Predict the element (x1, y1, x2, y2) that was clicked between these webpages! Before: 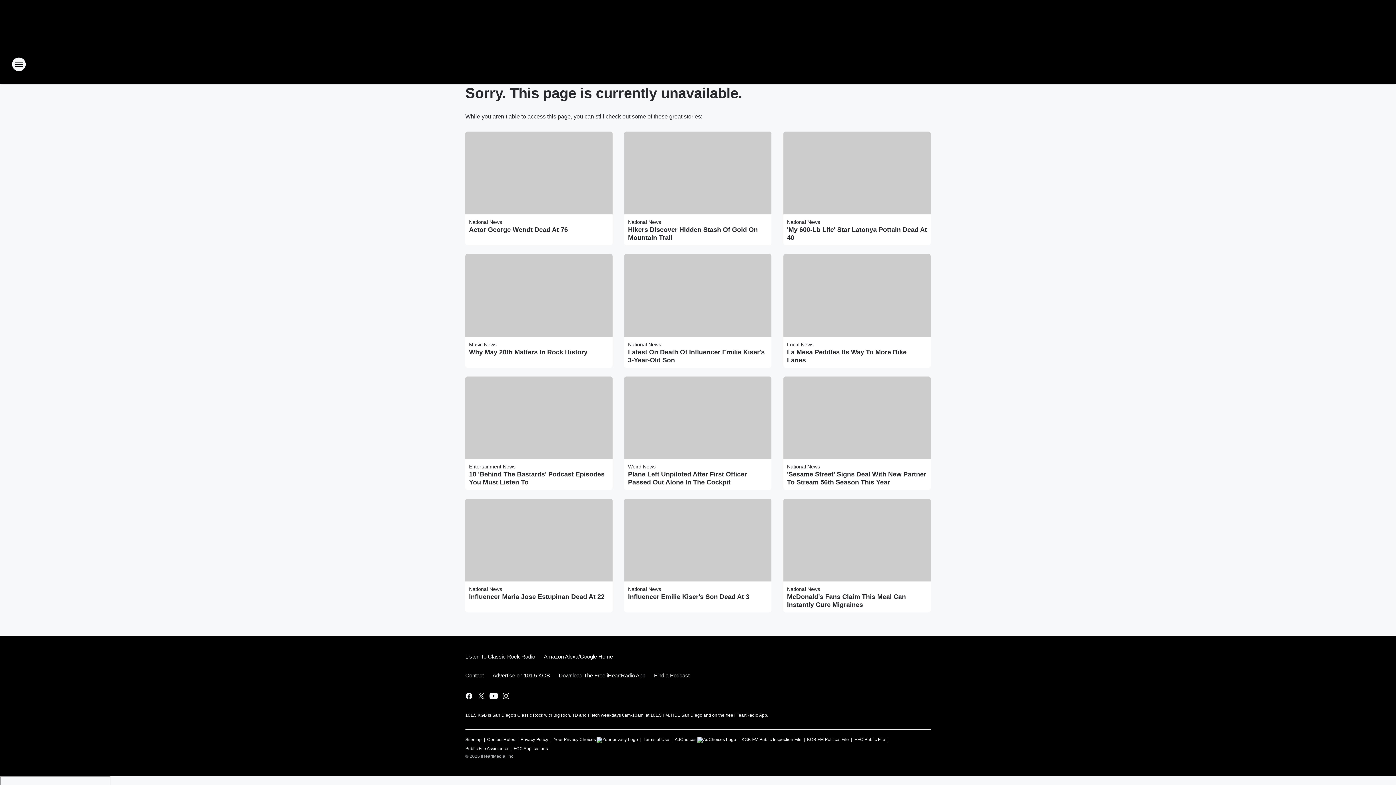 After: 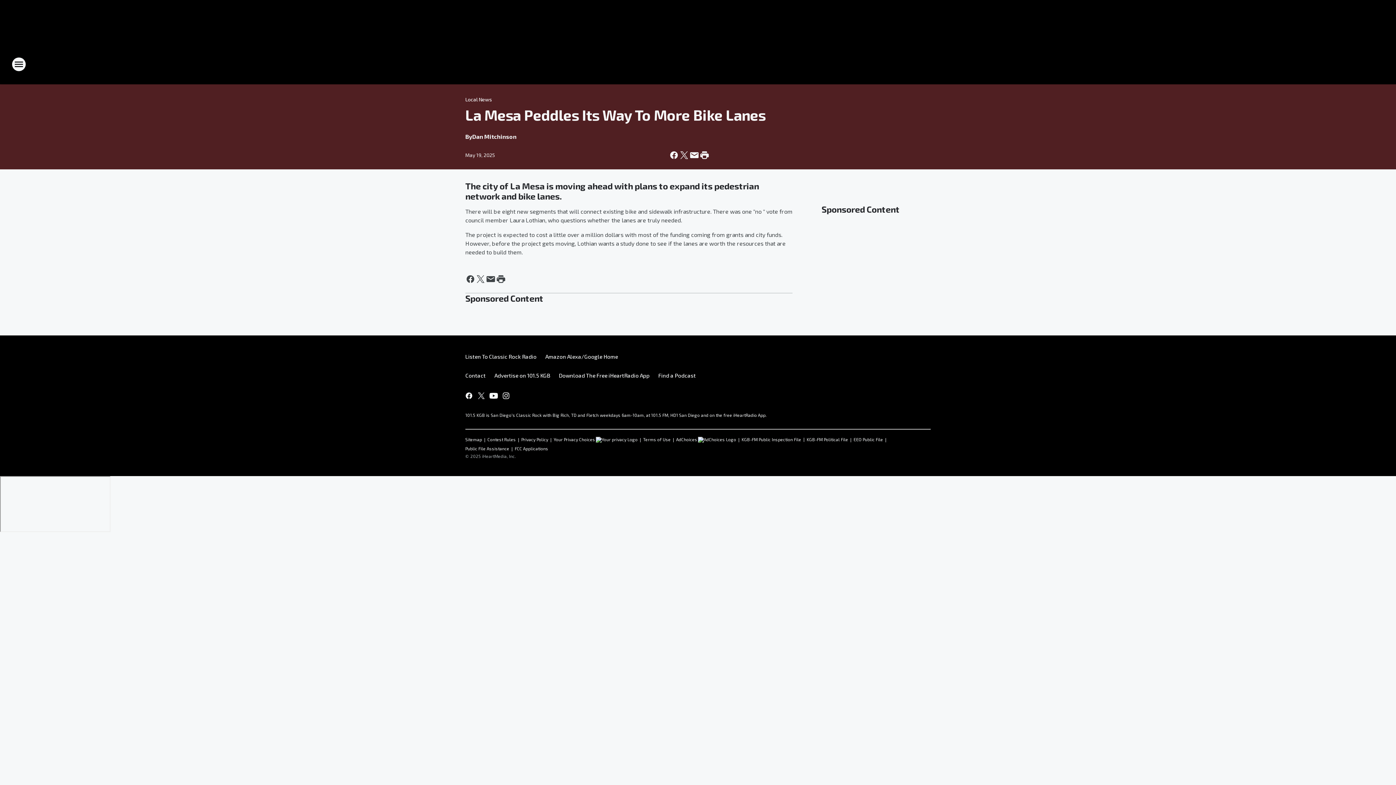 Action: bbox: (787, 348, 927, 364) label: La Mesa Peddles Its Way To More Bike Lanes